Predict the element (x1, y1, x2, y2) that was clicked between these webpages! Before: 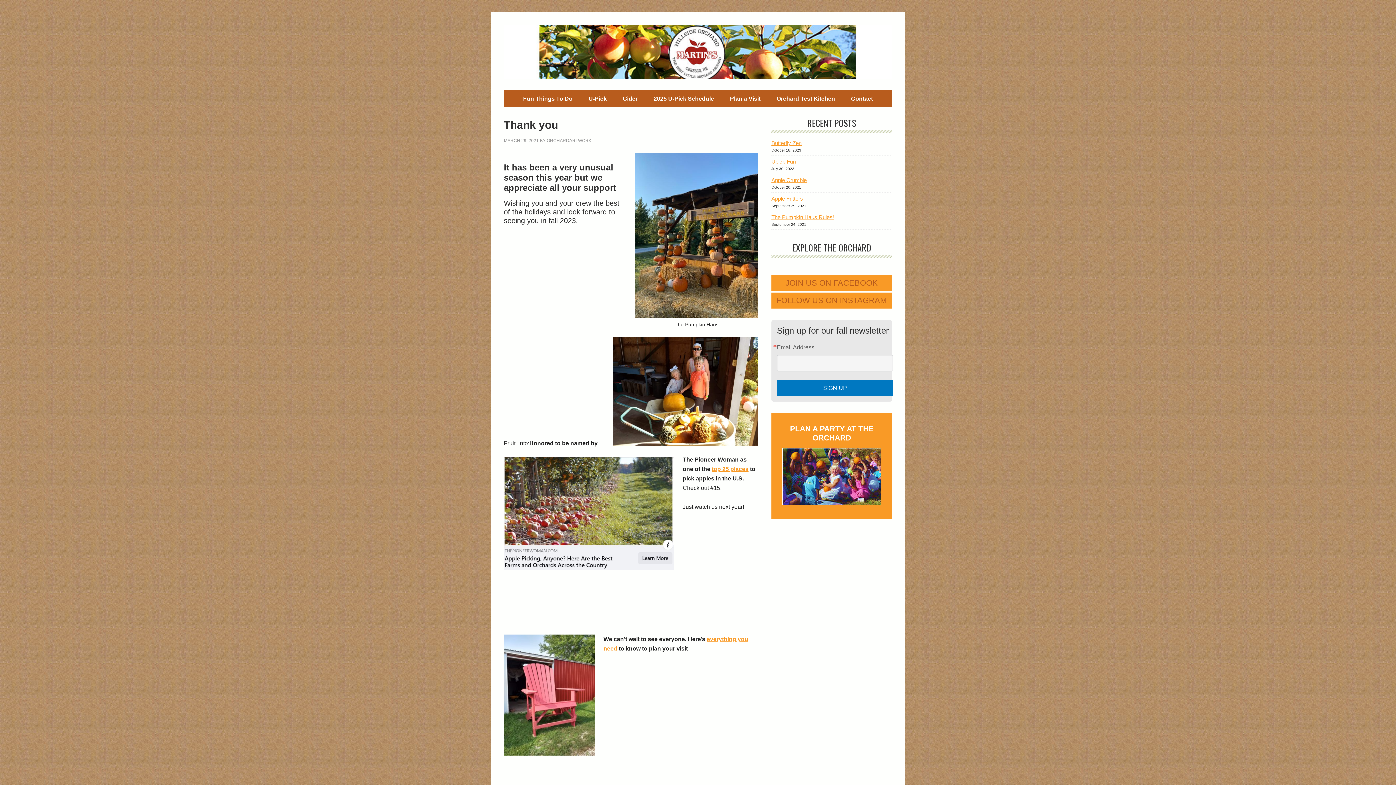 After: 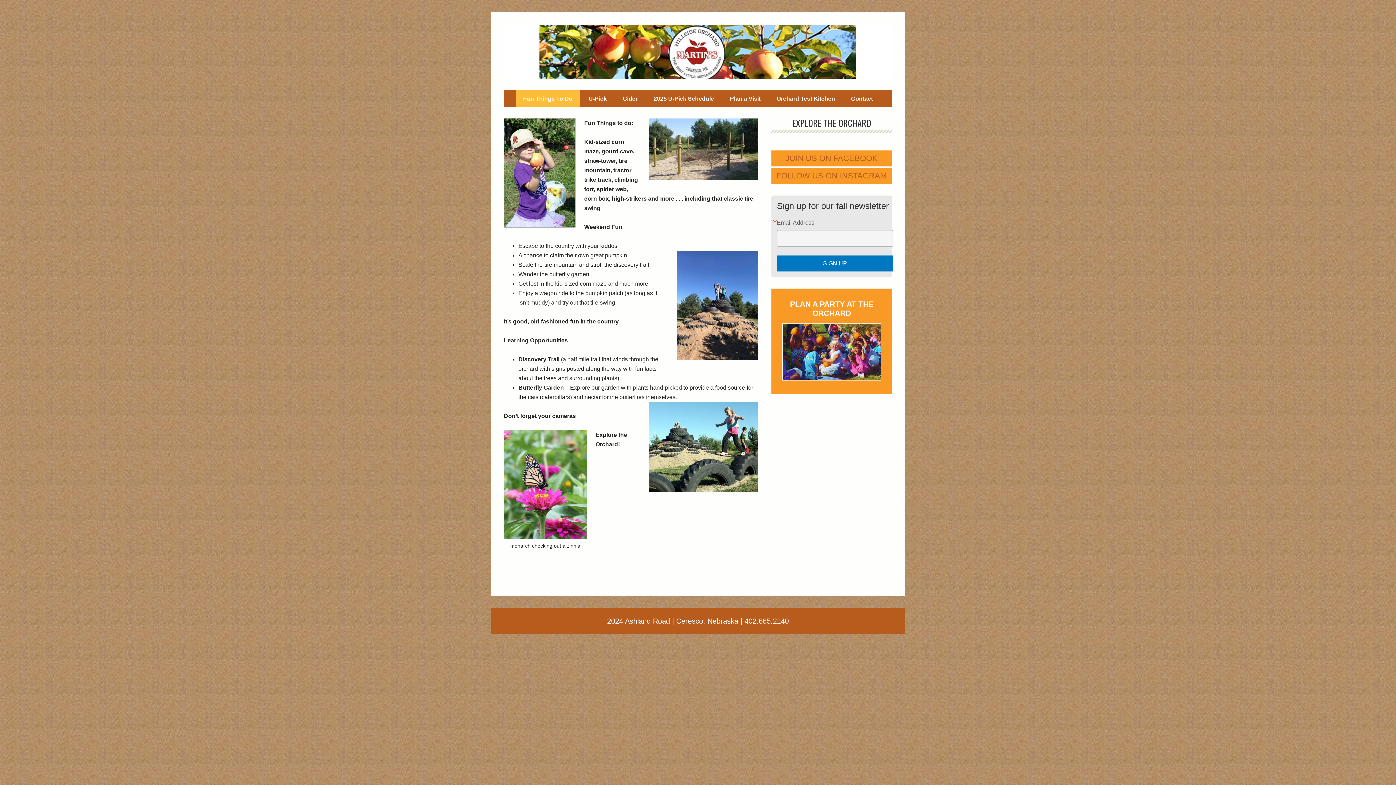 Action: label: Fun Things To Do bbox: (516, 90, 580, 106)